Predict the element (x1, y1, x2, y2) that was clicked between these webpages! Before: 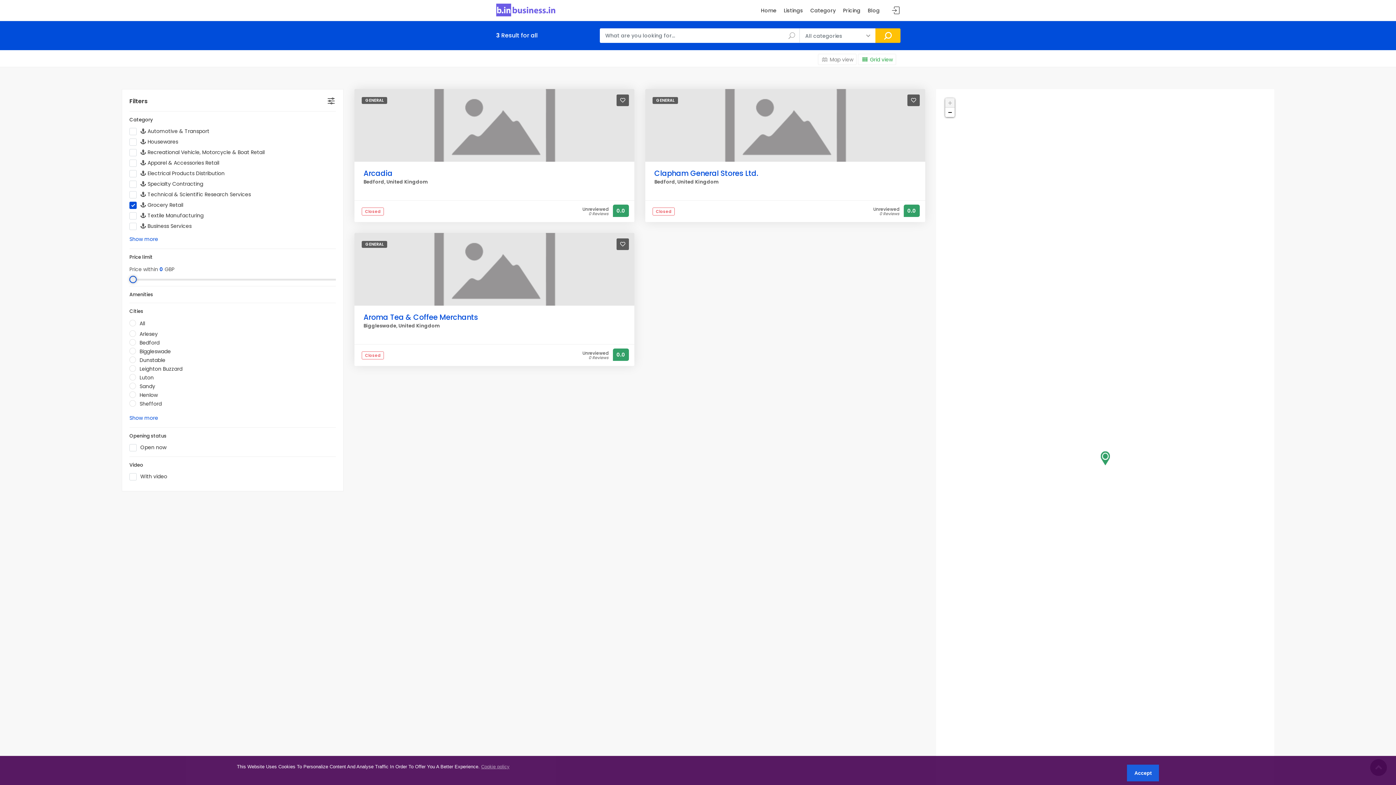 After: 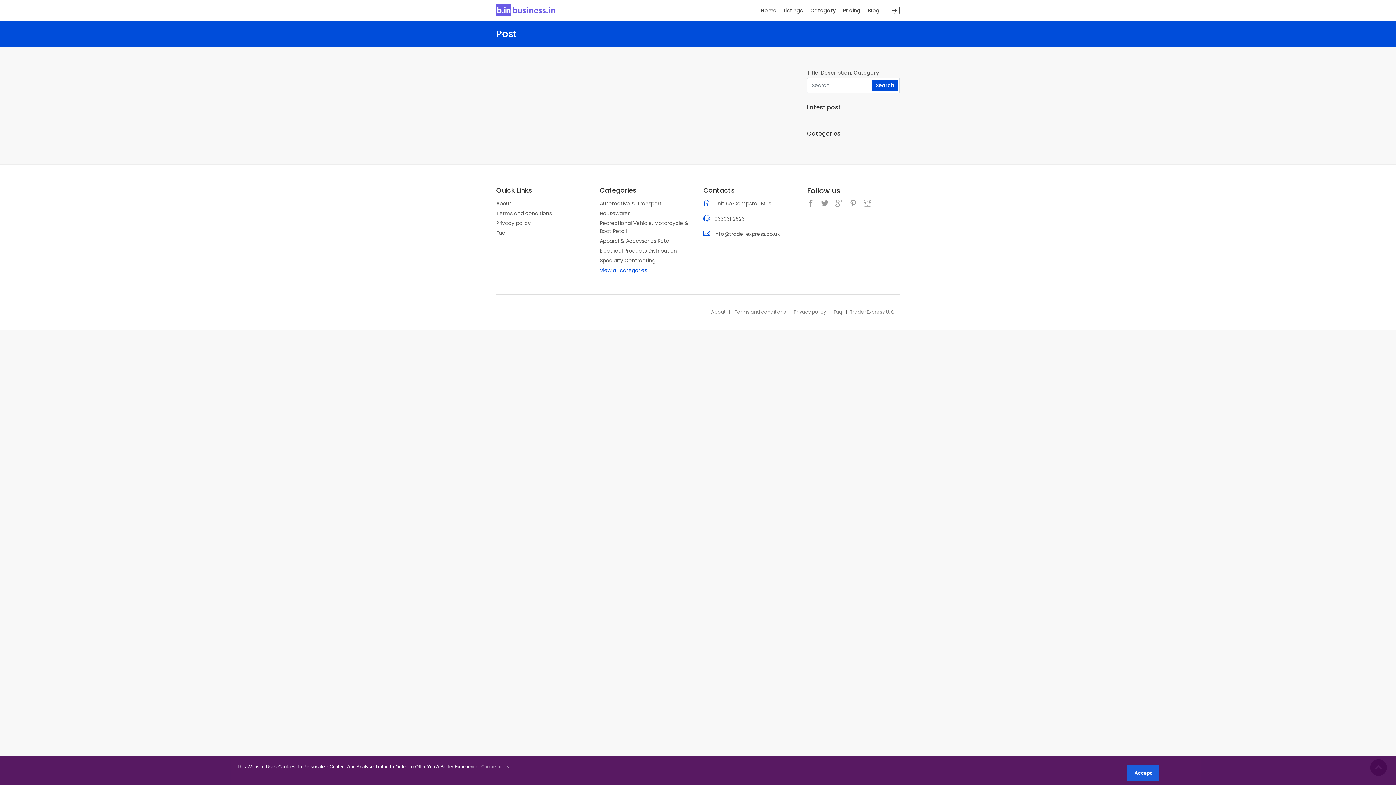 Action: label: Blog bbox: (865, 6, 882, 20)